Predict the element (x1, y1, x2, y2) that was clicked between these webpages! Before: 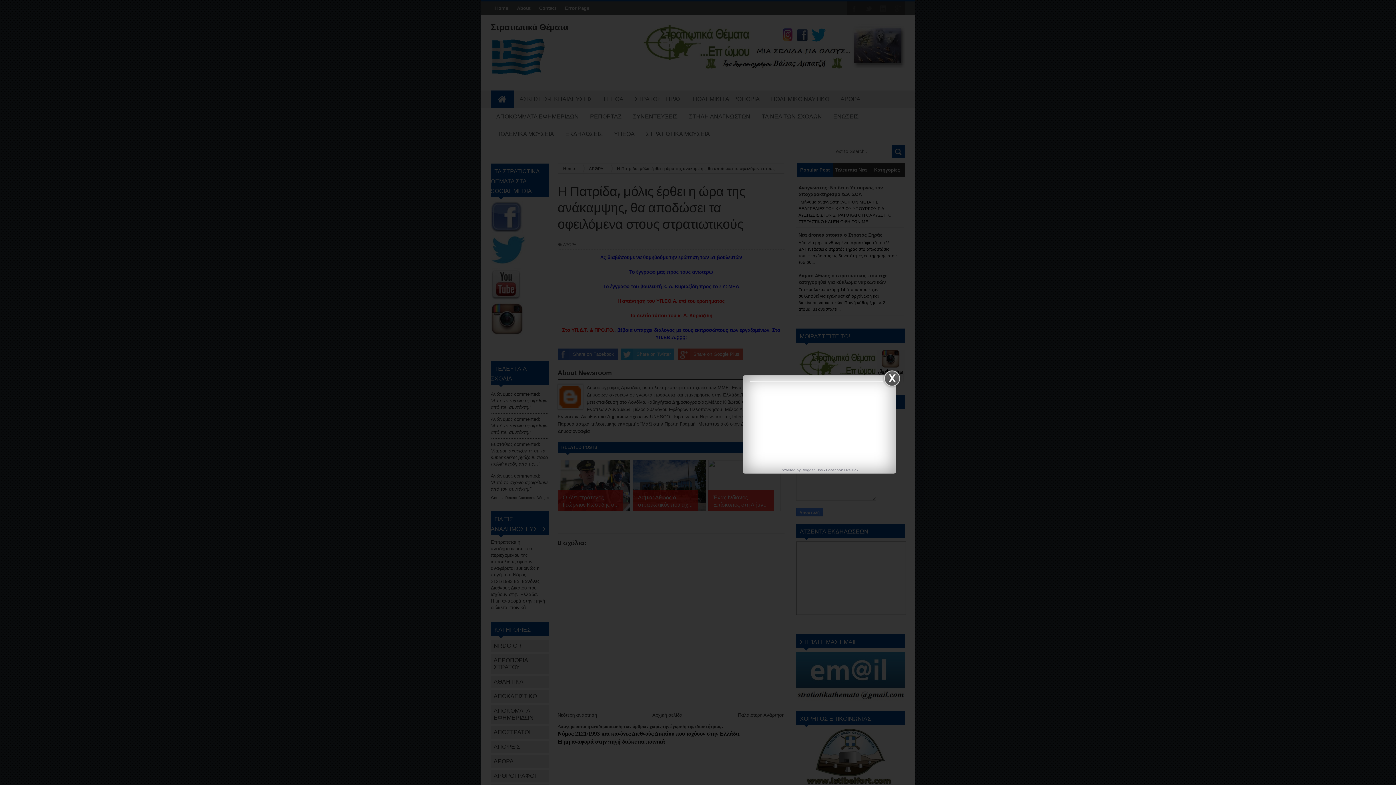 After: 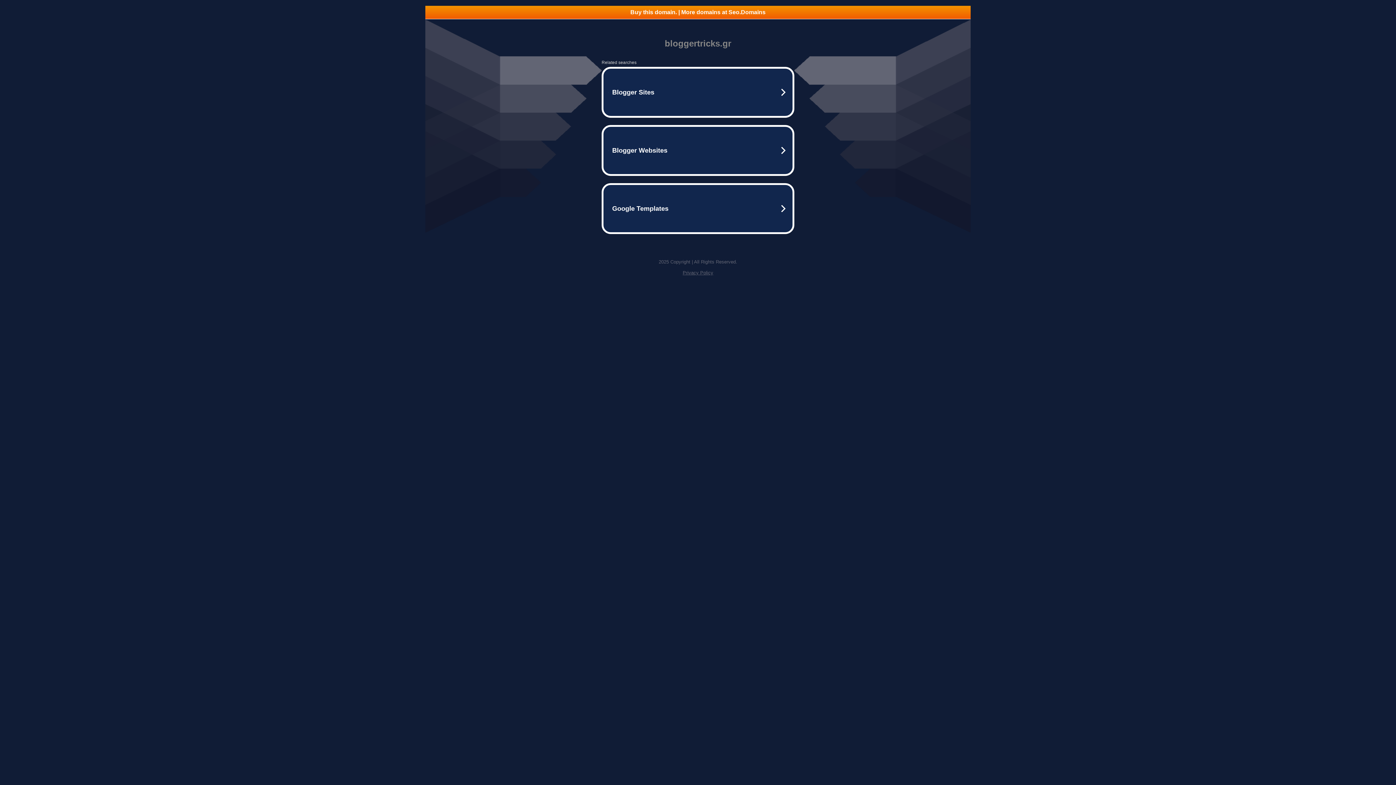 Action: bbox: (826, 468, 858, 472) label: Facebook Like Box